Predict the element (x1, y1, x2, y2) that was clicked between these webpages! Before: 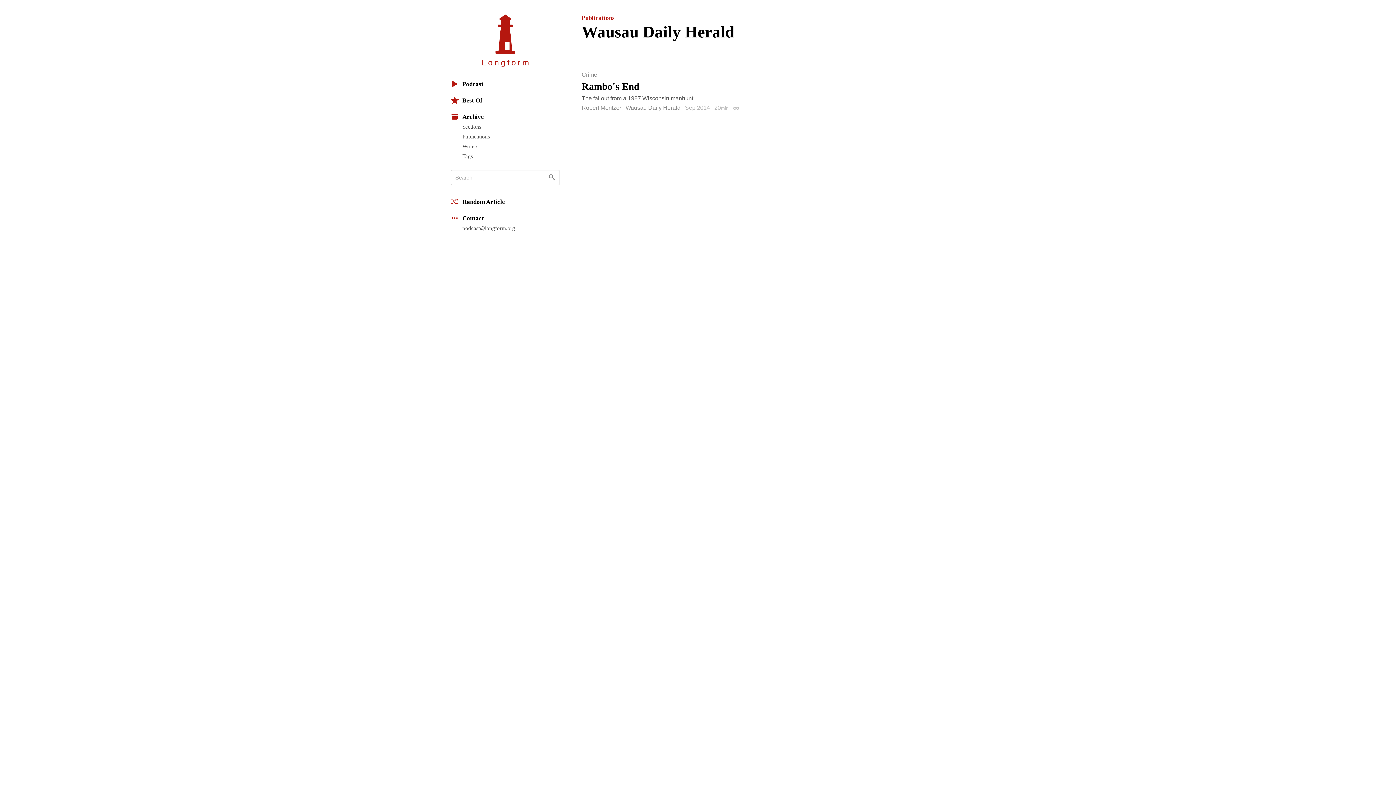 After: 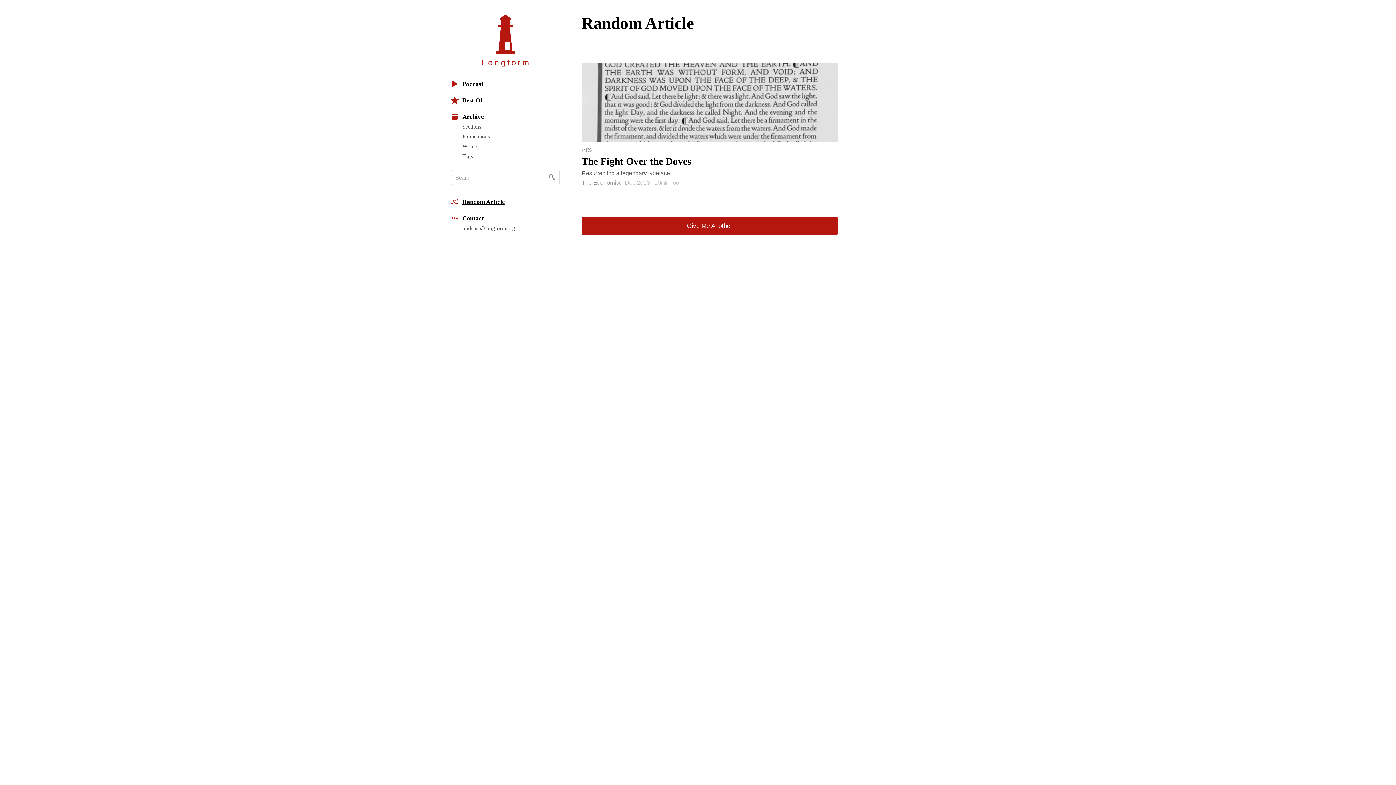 Action: label: Random Article bbox: (450, 193, 560, 210)